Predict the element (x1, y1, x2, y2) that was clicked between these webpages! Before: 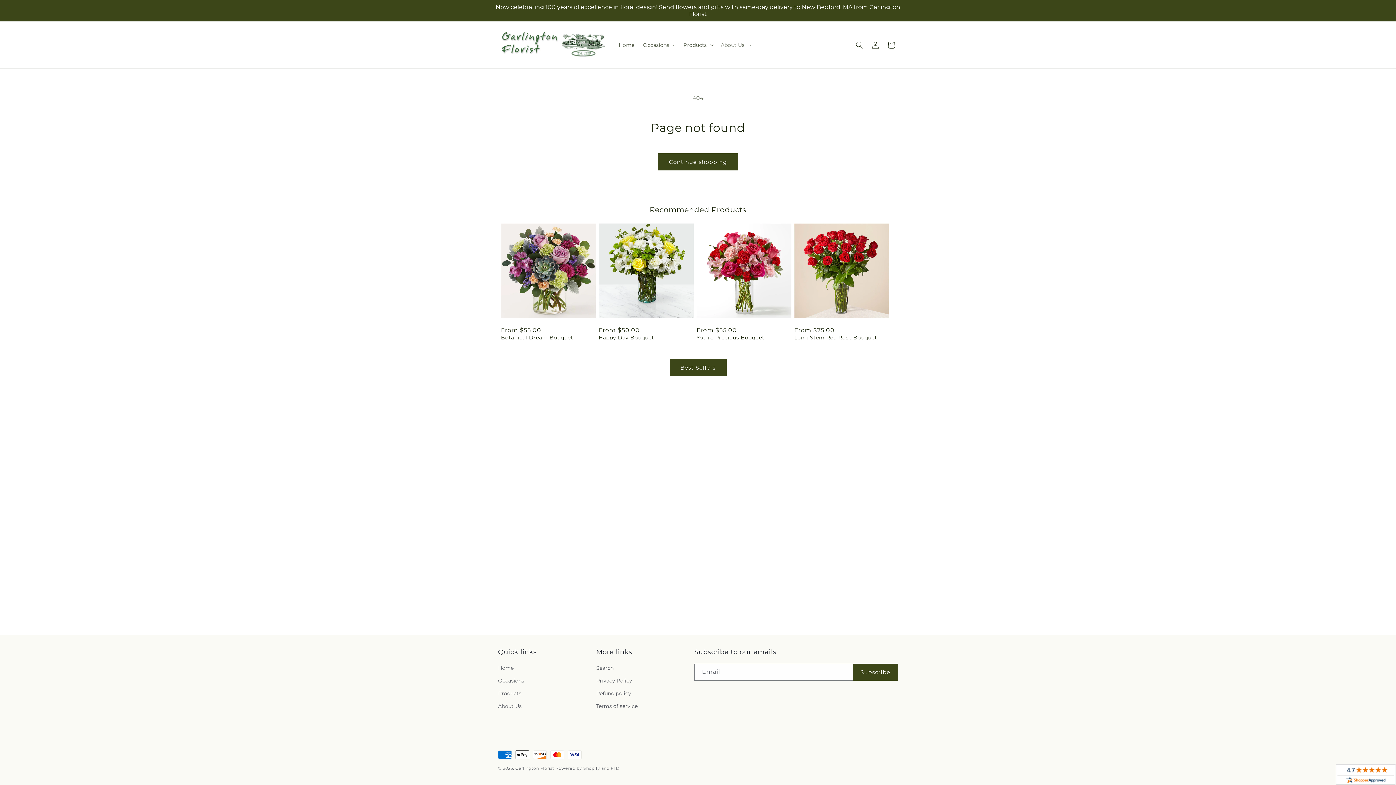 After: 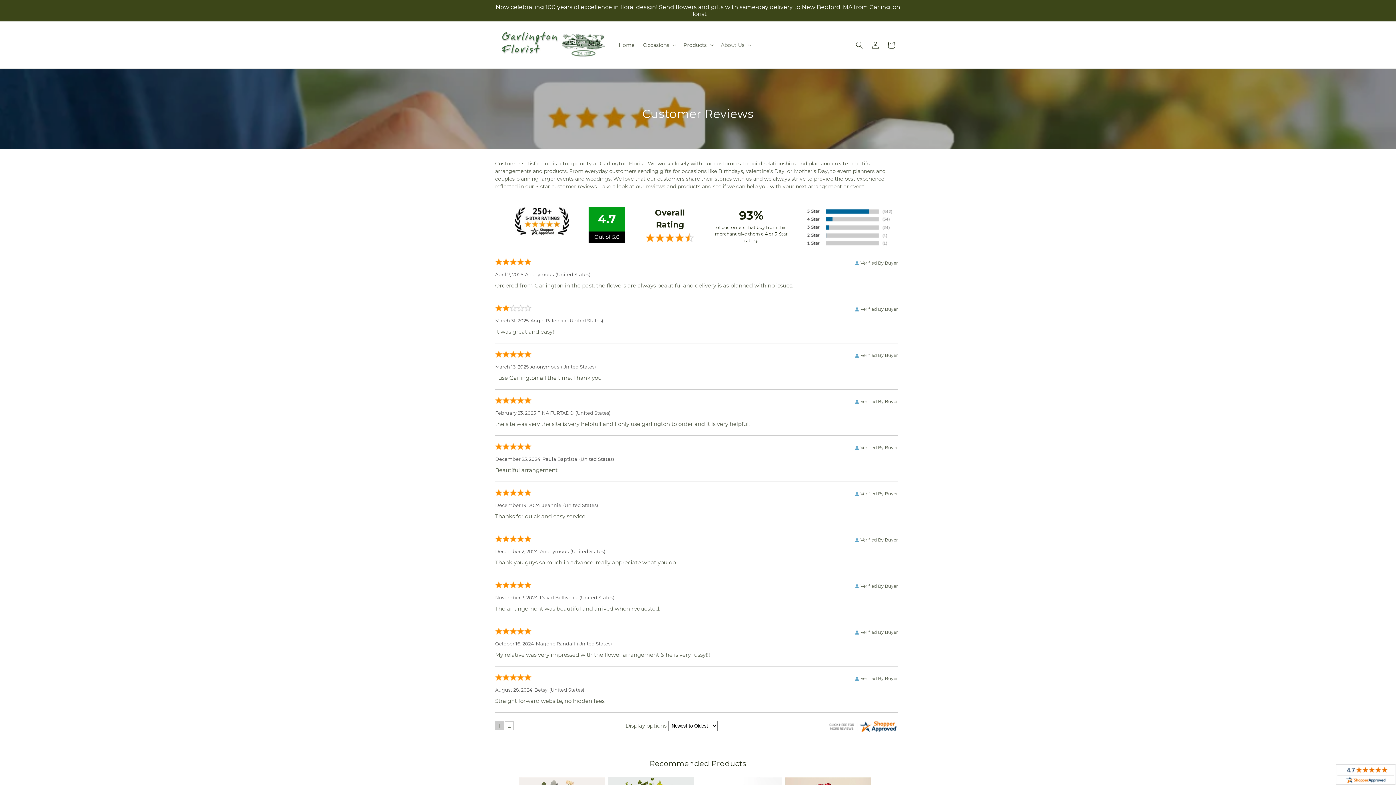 Action: bbox: (1336, 764, 1396, 787)